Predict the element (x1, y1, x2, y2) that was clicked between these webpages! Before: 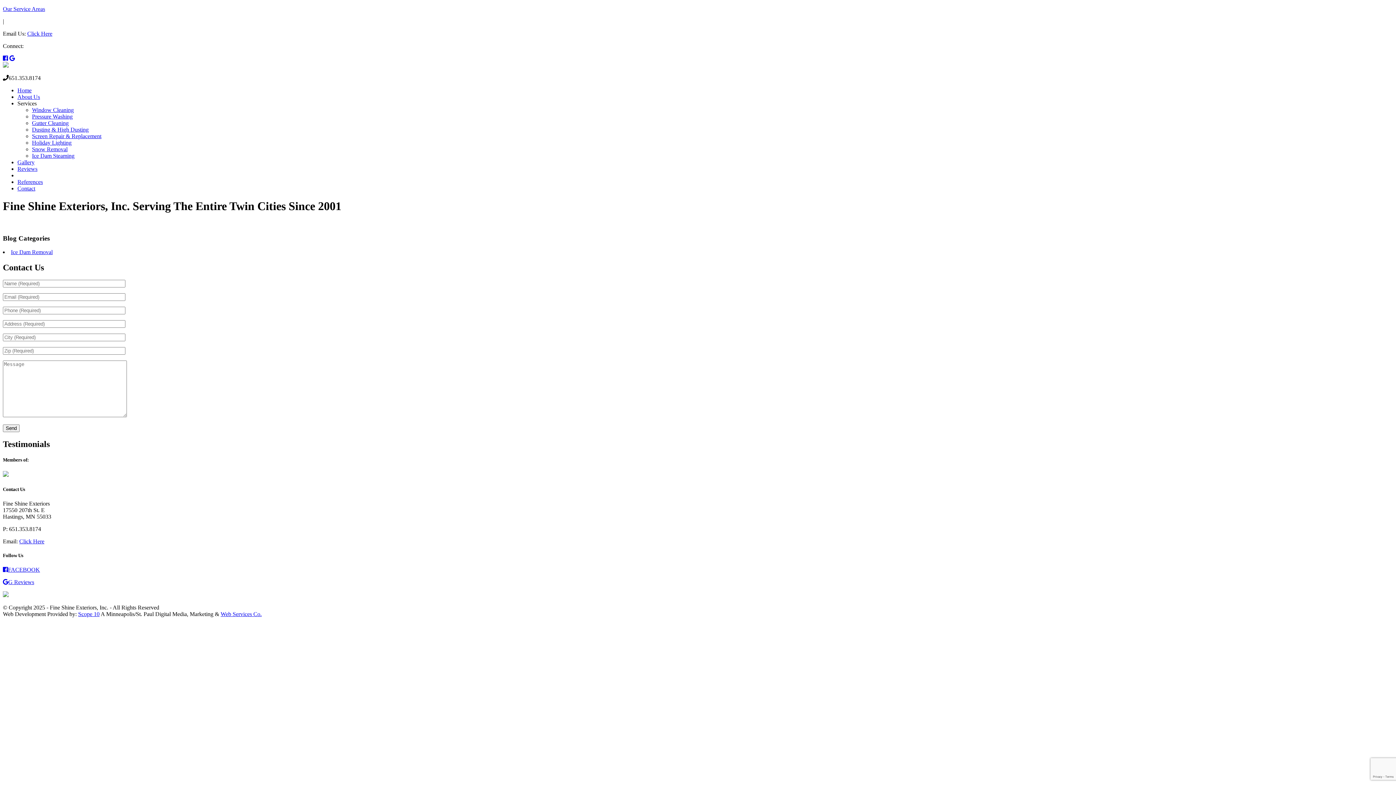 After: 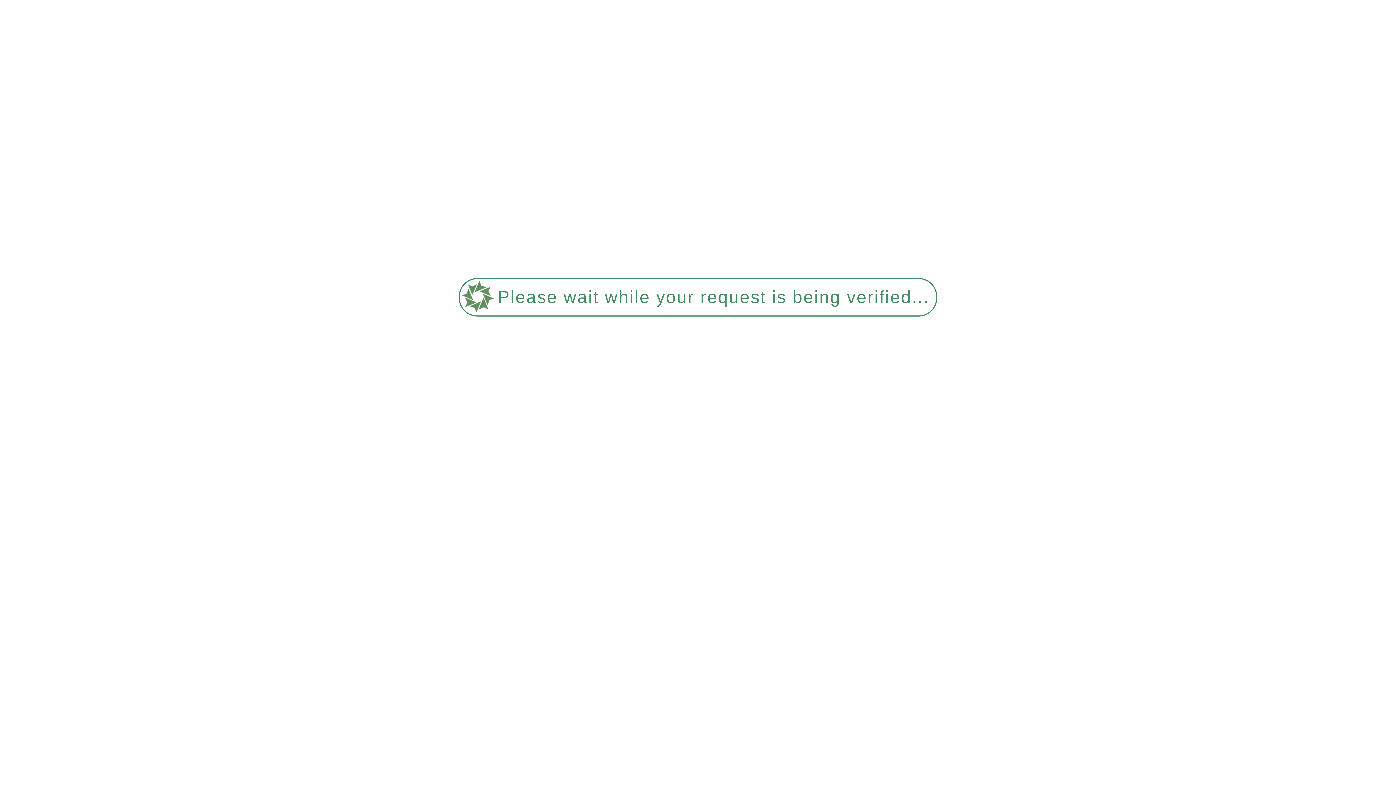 Action: bbox: (32, 113, 72, 119) label: Pressure Washing